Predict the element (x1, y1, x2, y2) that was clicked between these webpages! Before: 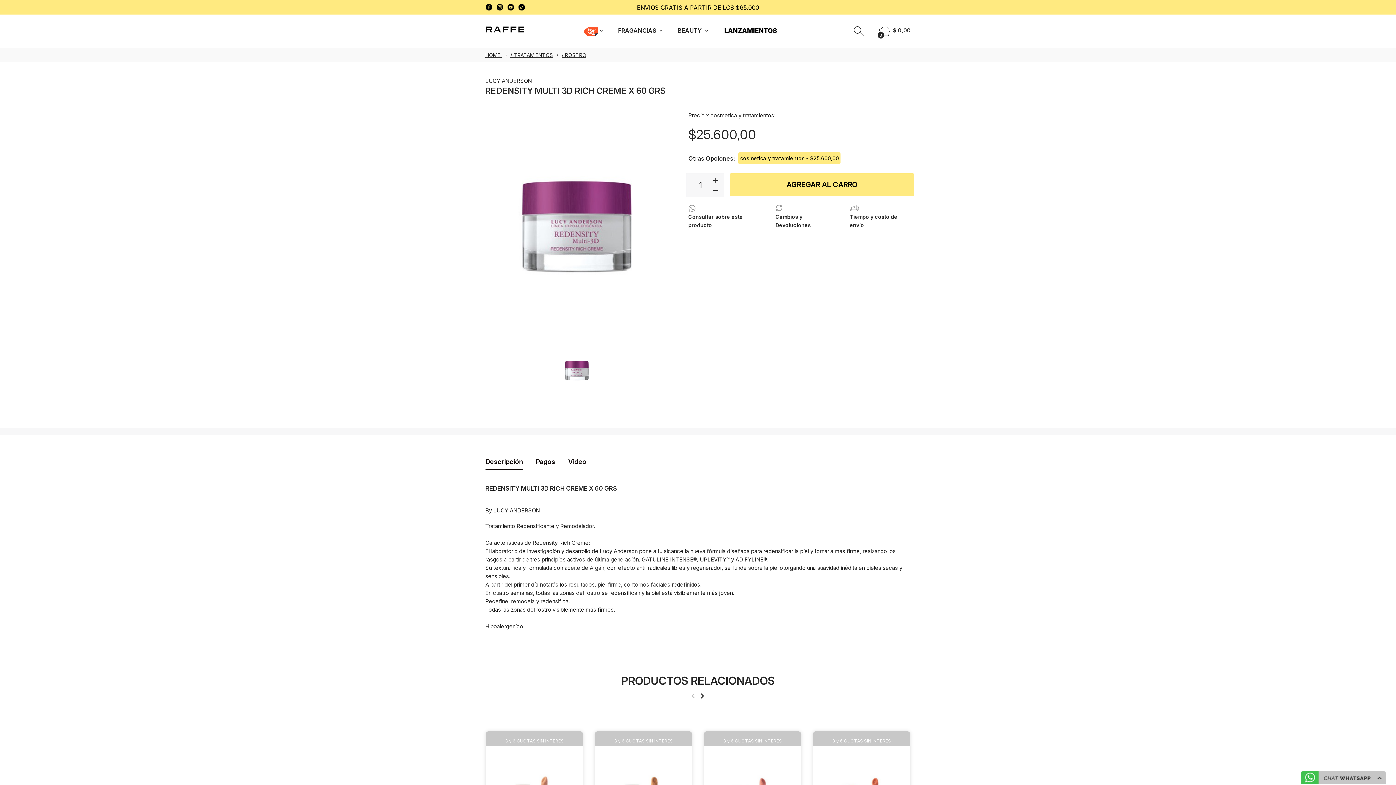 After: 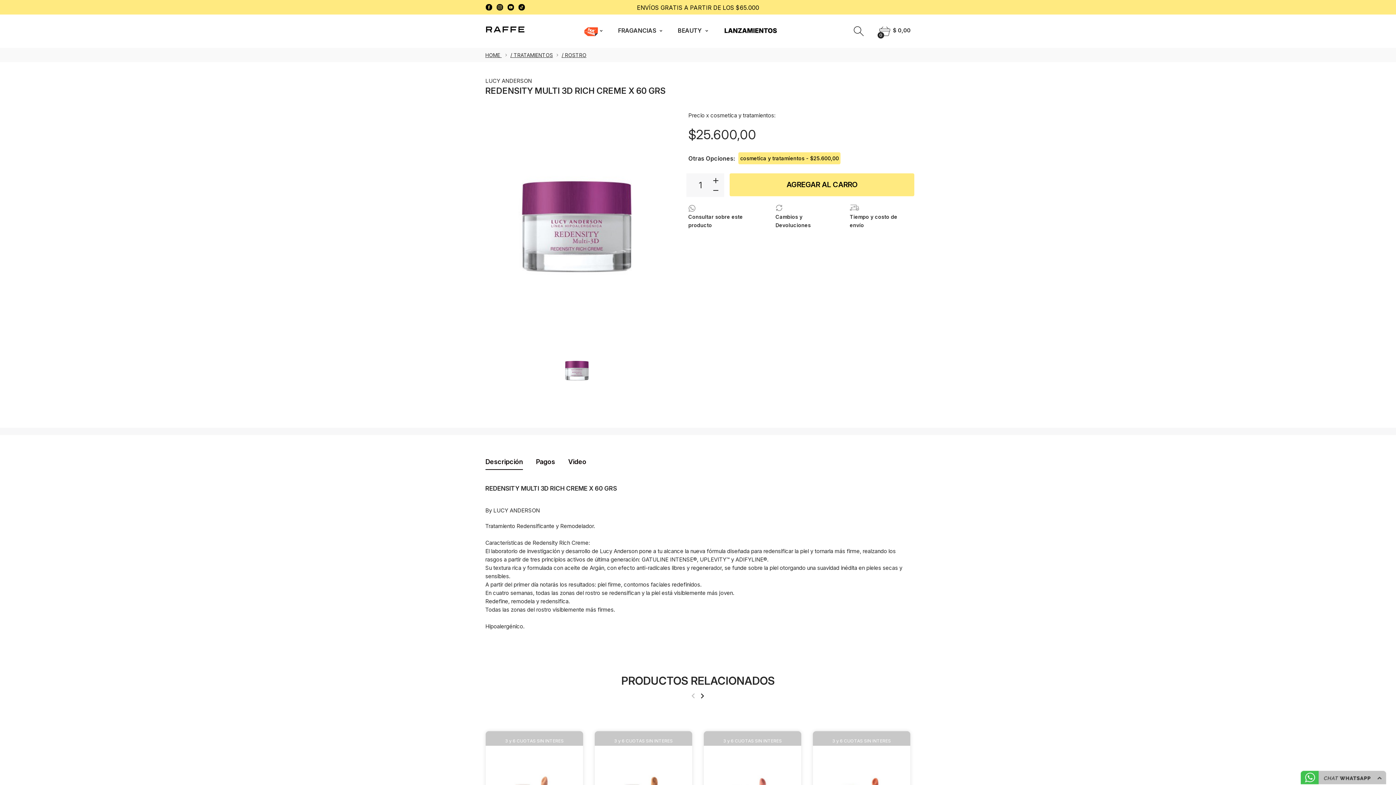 Action: bbox: (494, 3, 505, 10)